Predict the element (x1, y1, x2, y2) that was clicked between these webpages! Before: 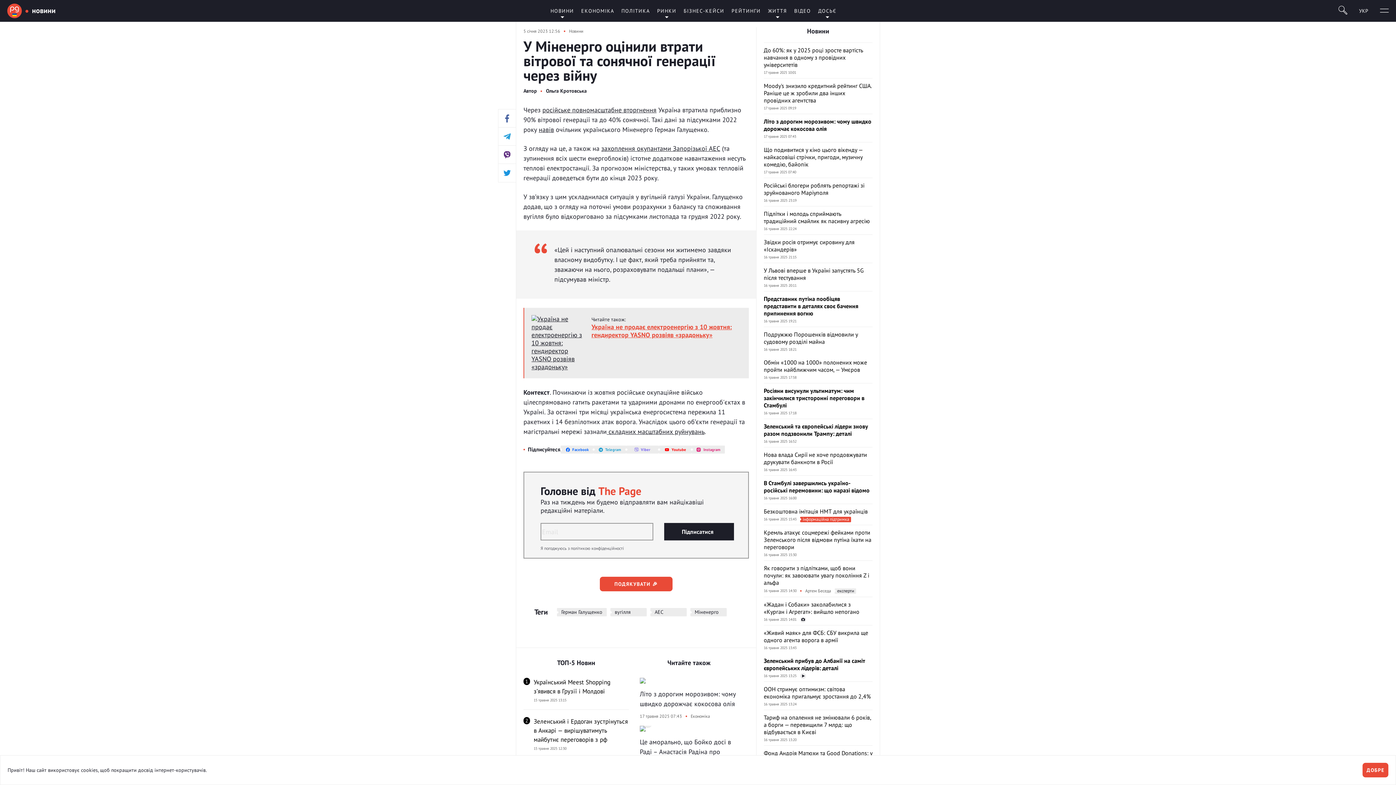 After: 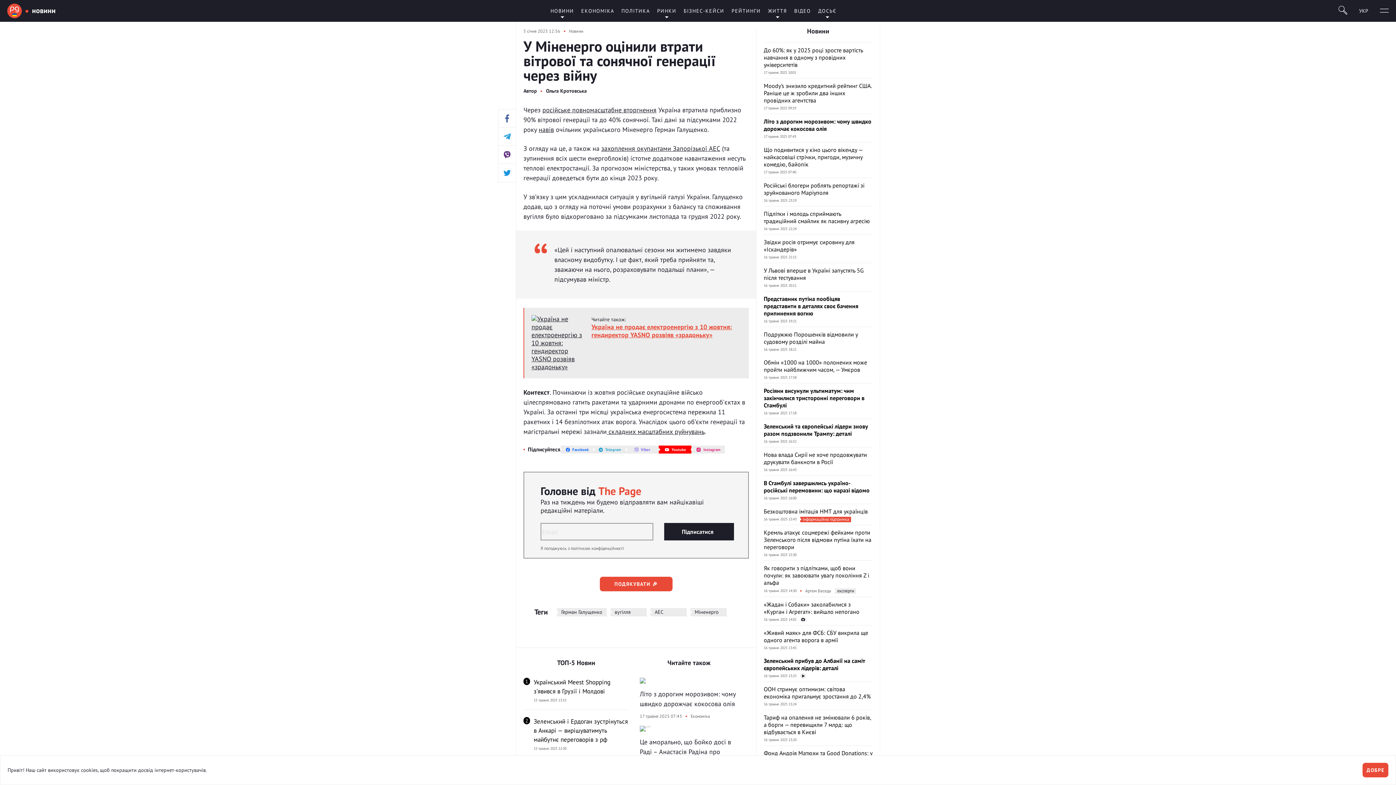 Action: label: Youtube bbox: (658, 445, 691, 453)